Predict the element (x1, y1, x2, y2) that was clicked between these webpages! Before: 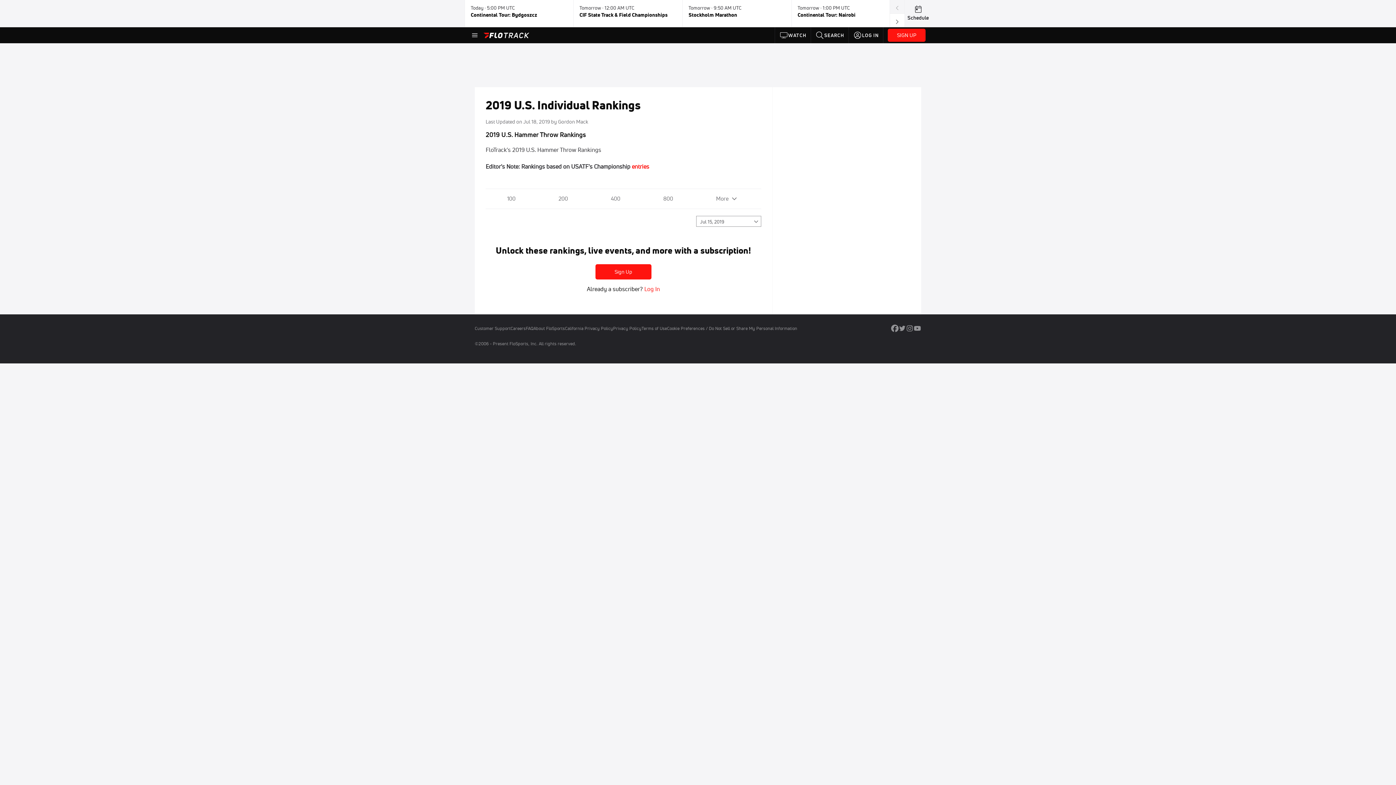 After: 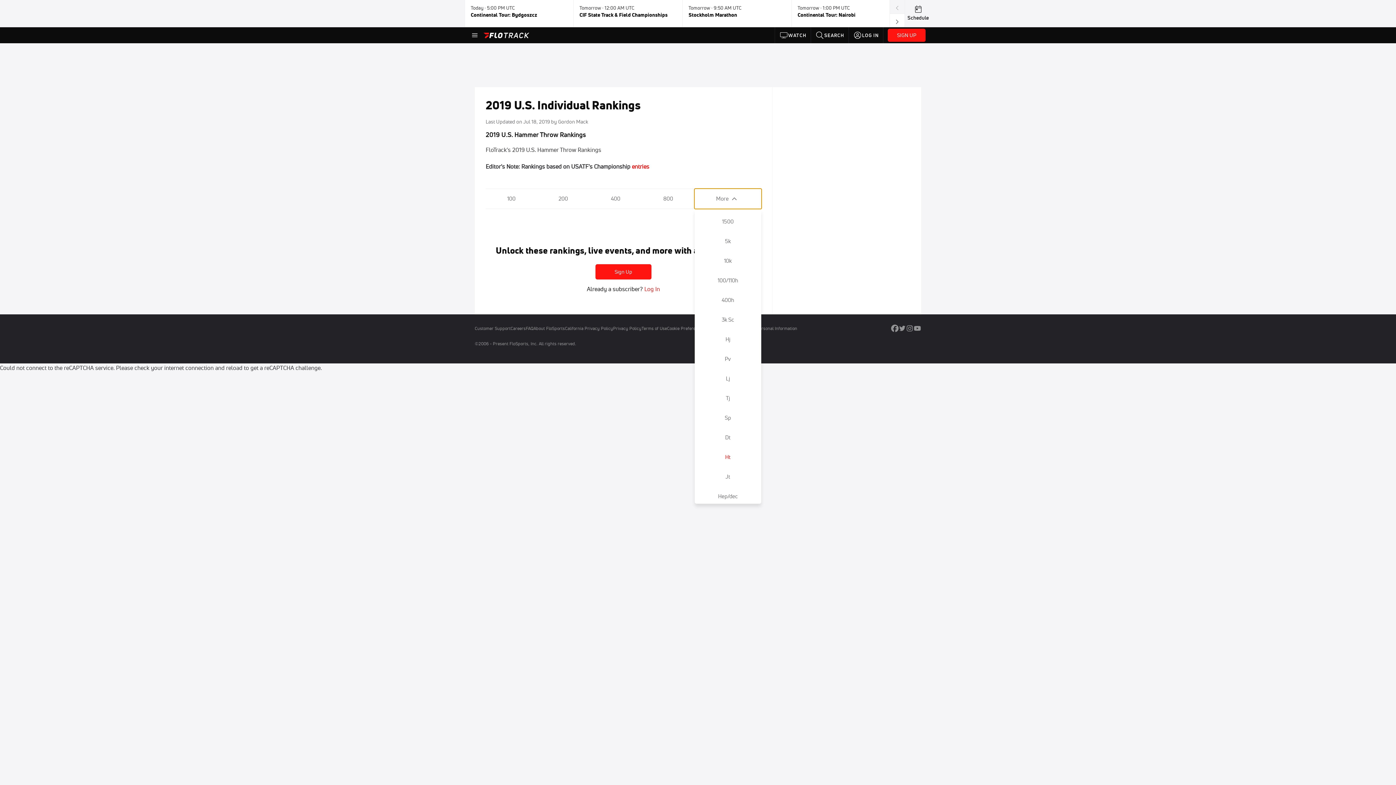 Action: bbox: (694, 189, 761, 208) label: More